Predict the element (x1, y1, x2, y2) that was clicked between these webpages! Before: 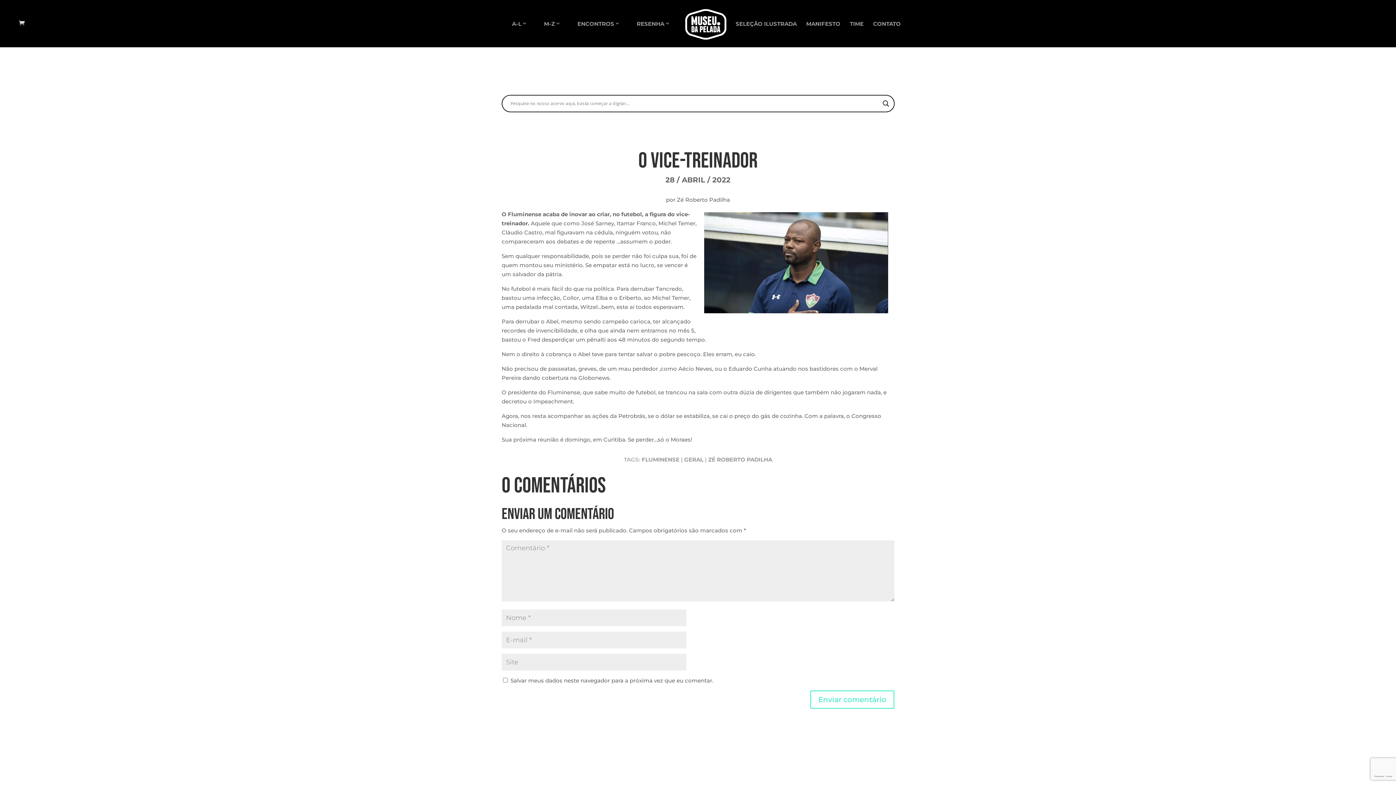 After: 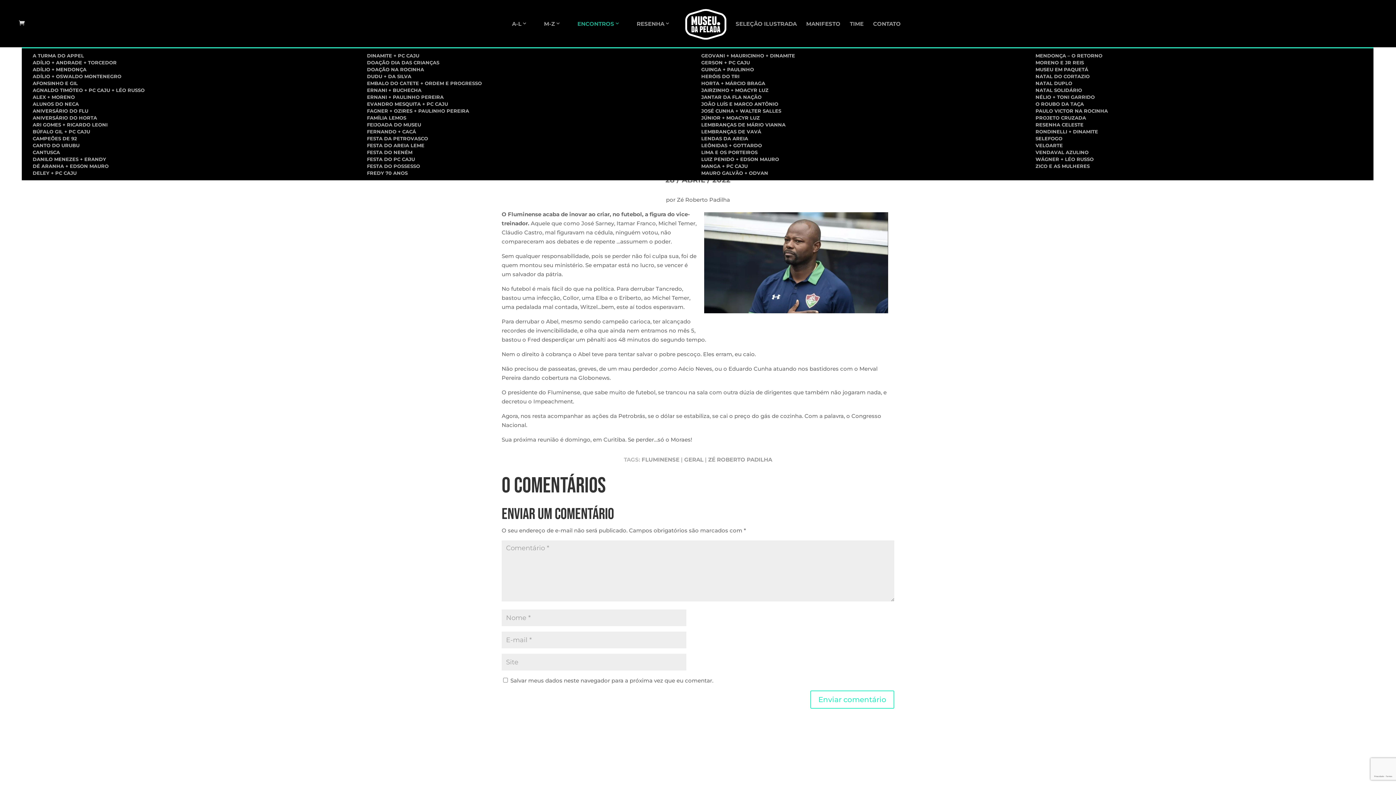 Action: bbox: (577, 20, 627, 47) label: ENCONTROS